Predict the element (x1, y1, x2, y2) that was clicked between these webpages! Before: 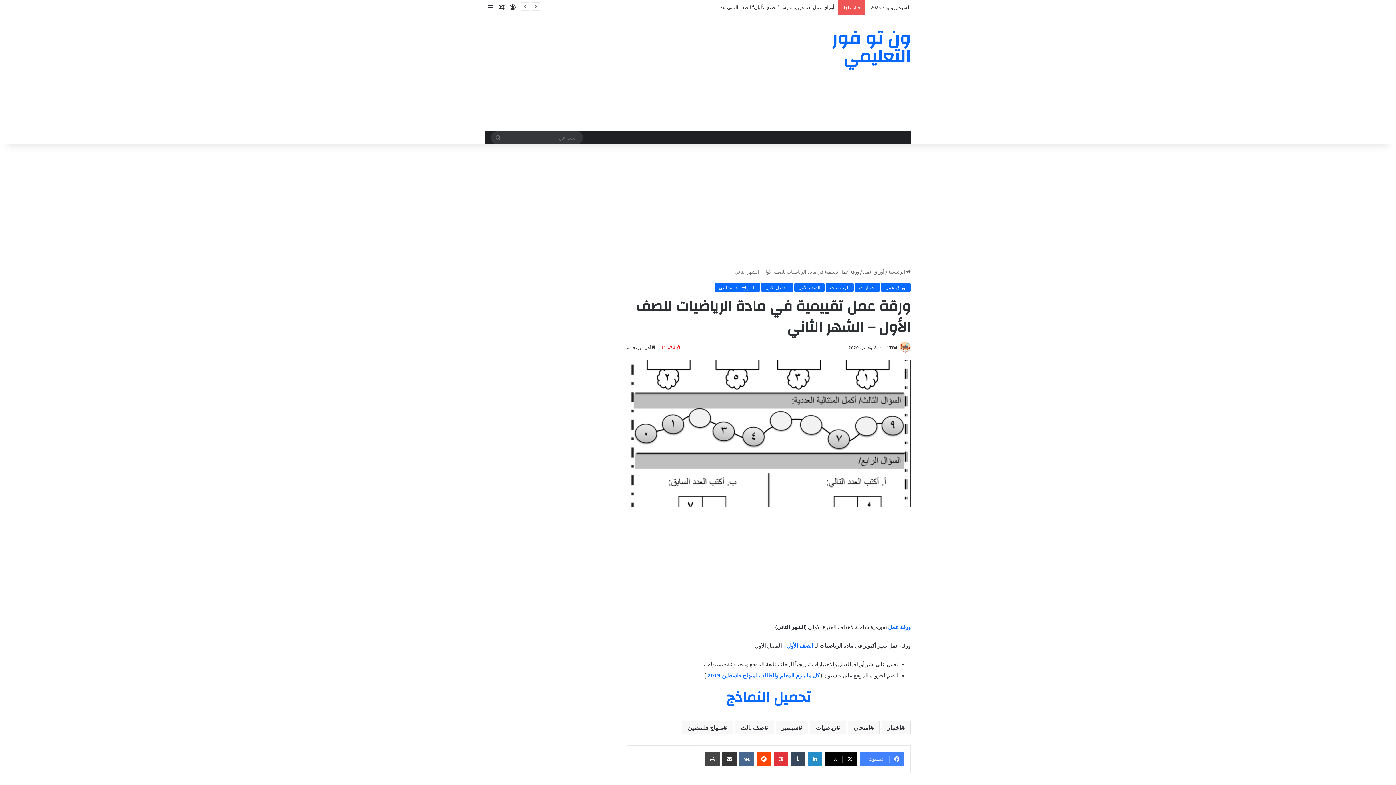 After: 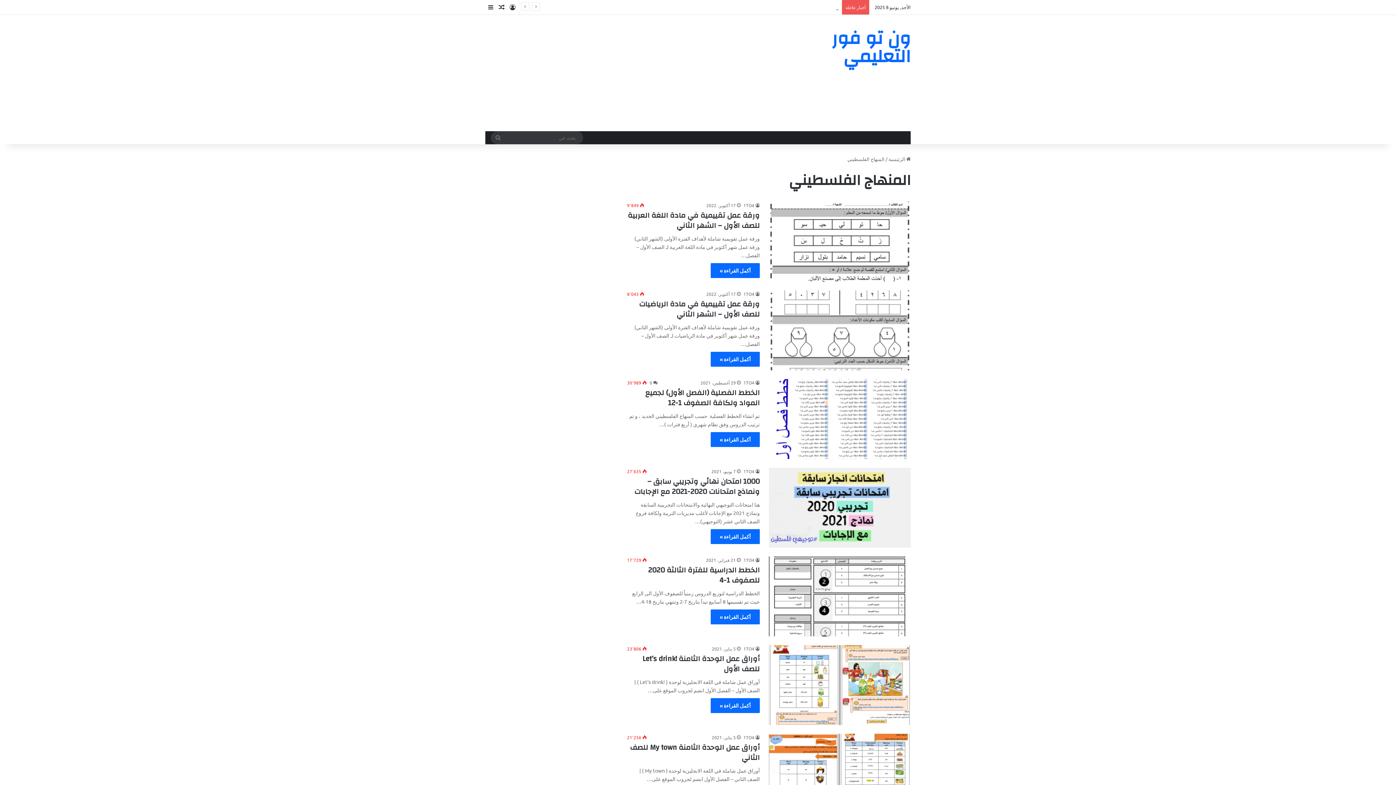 Action: label: المنهاج الفلسطيني bbox: (714, 282, 760, 292)